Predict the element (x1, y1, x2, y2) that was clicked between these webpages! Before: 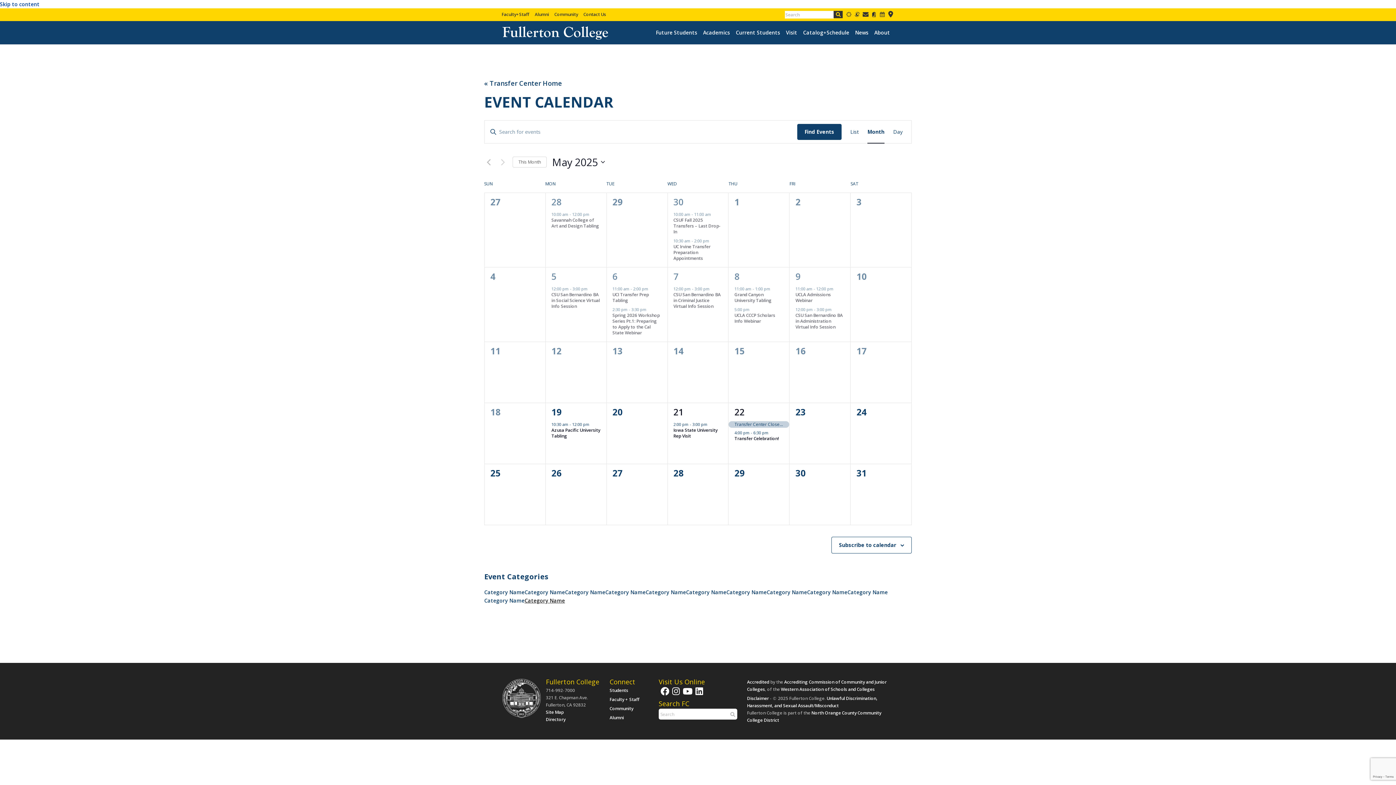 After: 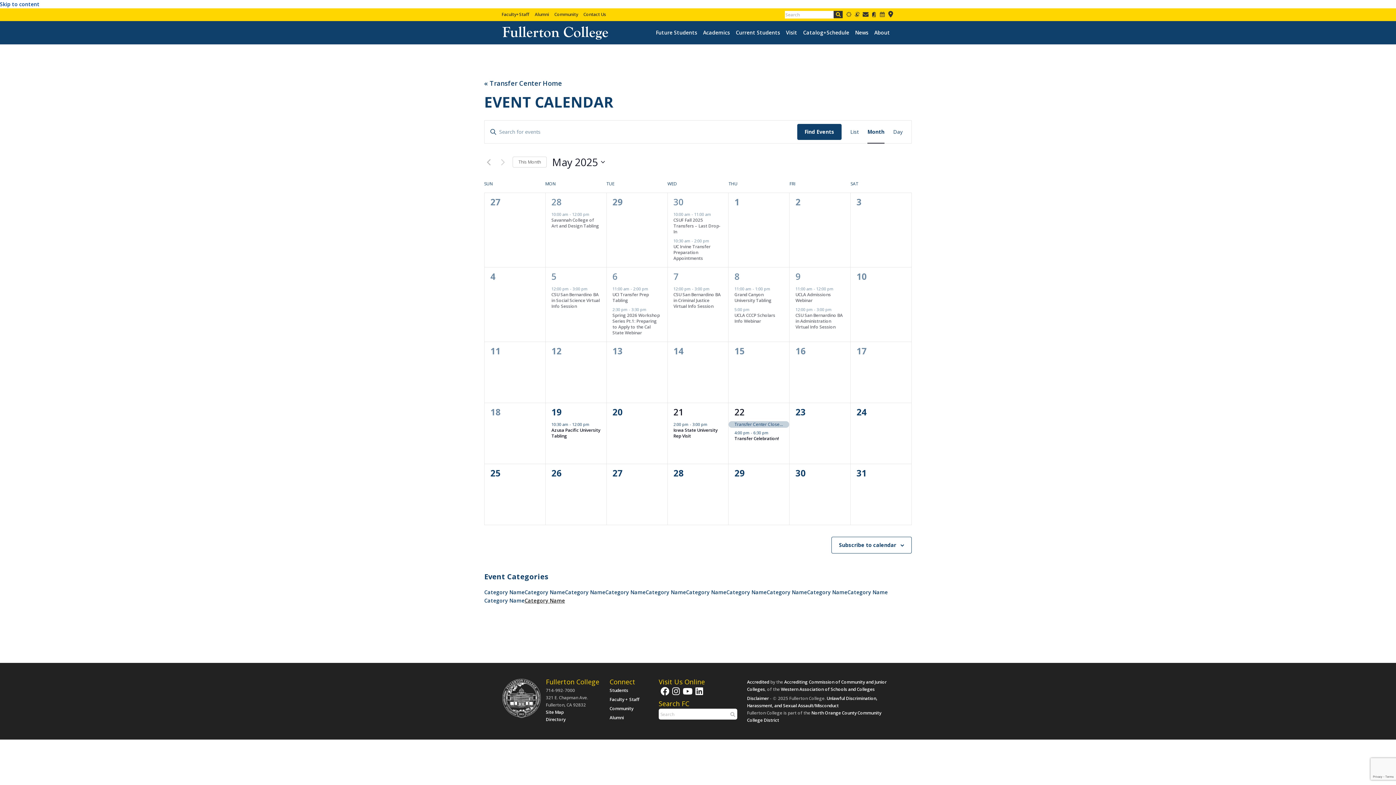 Action: label: Category Name bbox: (645, 588, 686, 596)